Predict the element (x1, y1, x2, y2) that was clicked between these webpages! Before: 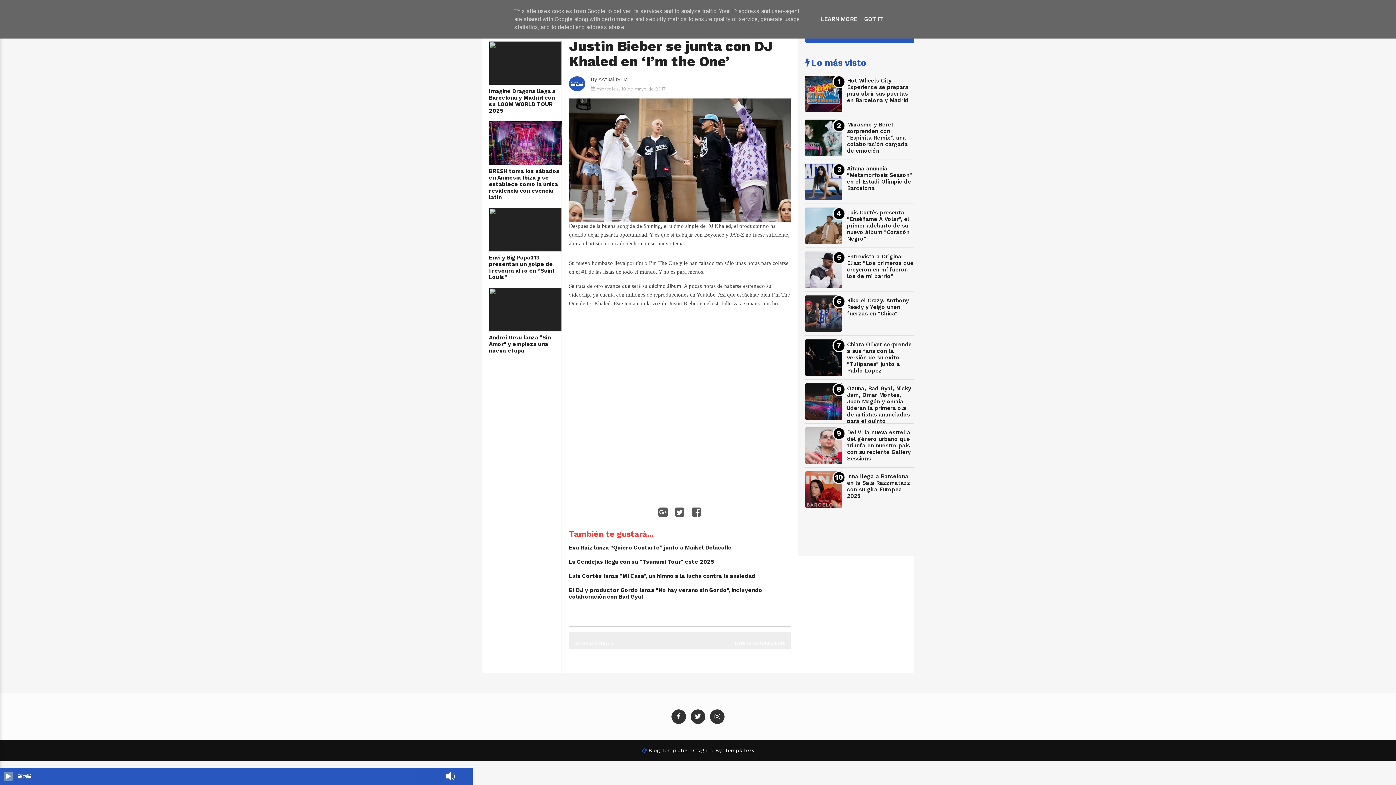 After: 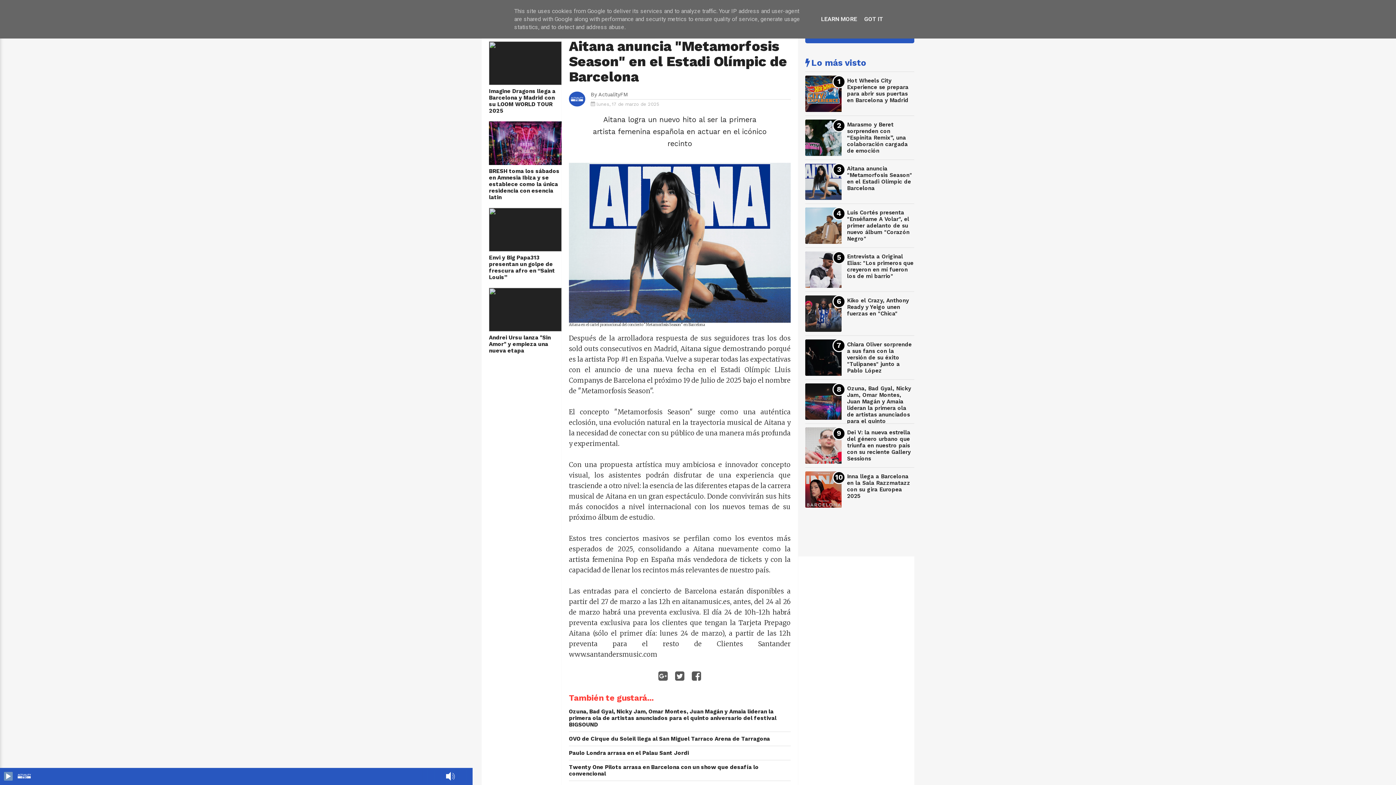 Action: bbox: (847, 165, 912, 191) label: Aitana anuncia "Metamorfosis Season" en el Estadi Olímpic de Barcelona